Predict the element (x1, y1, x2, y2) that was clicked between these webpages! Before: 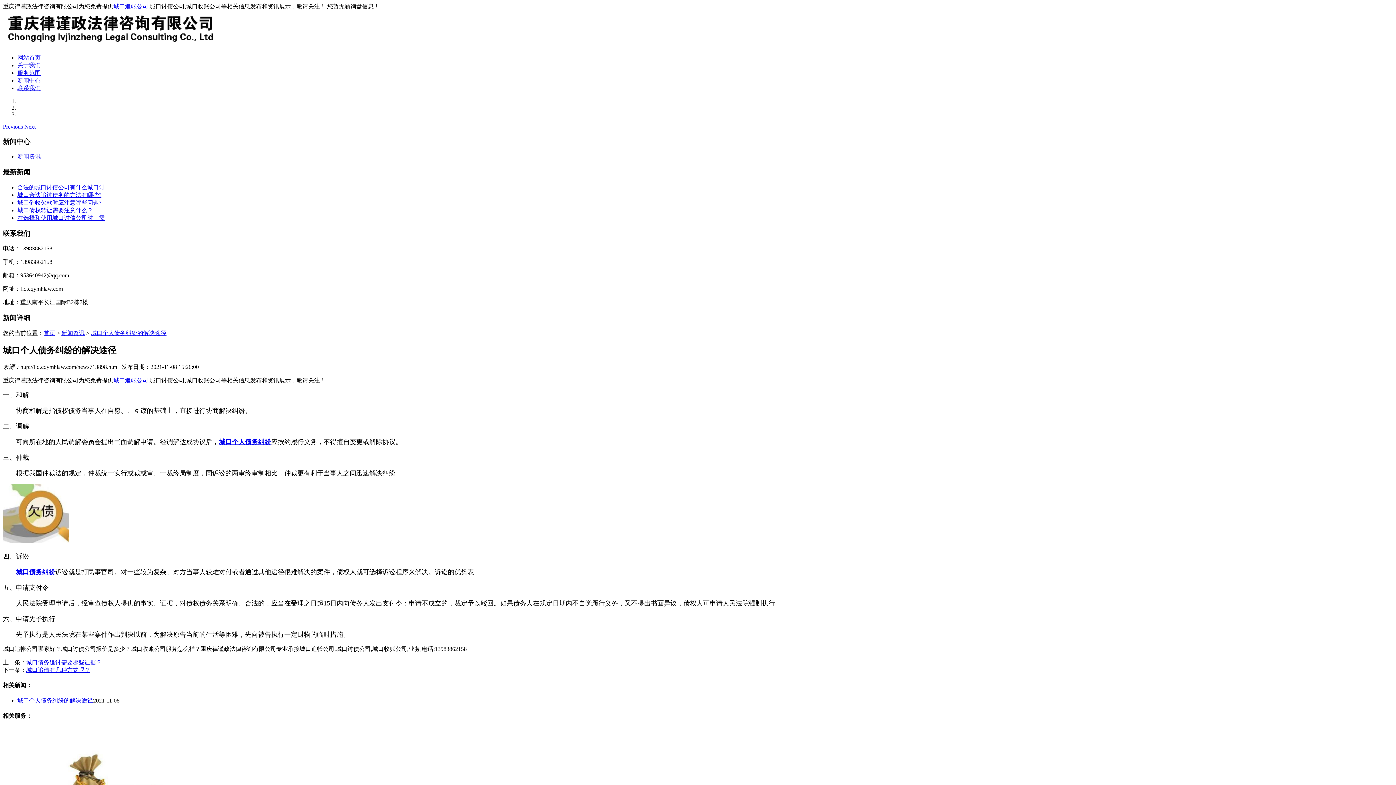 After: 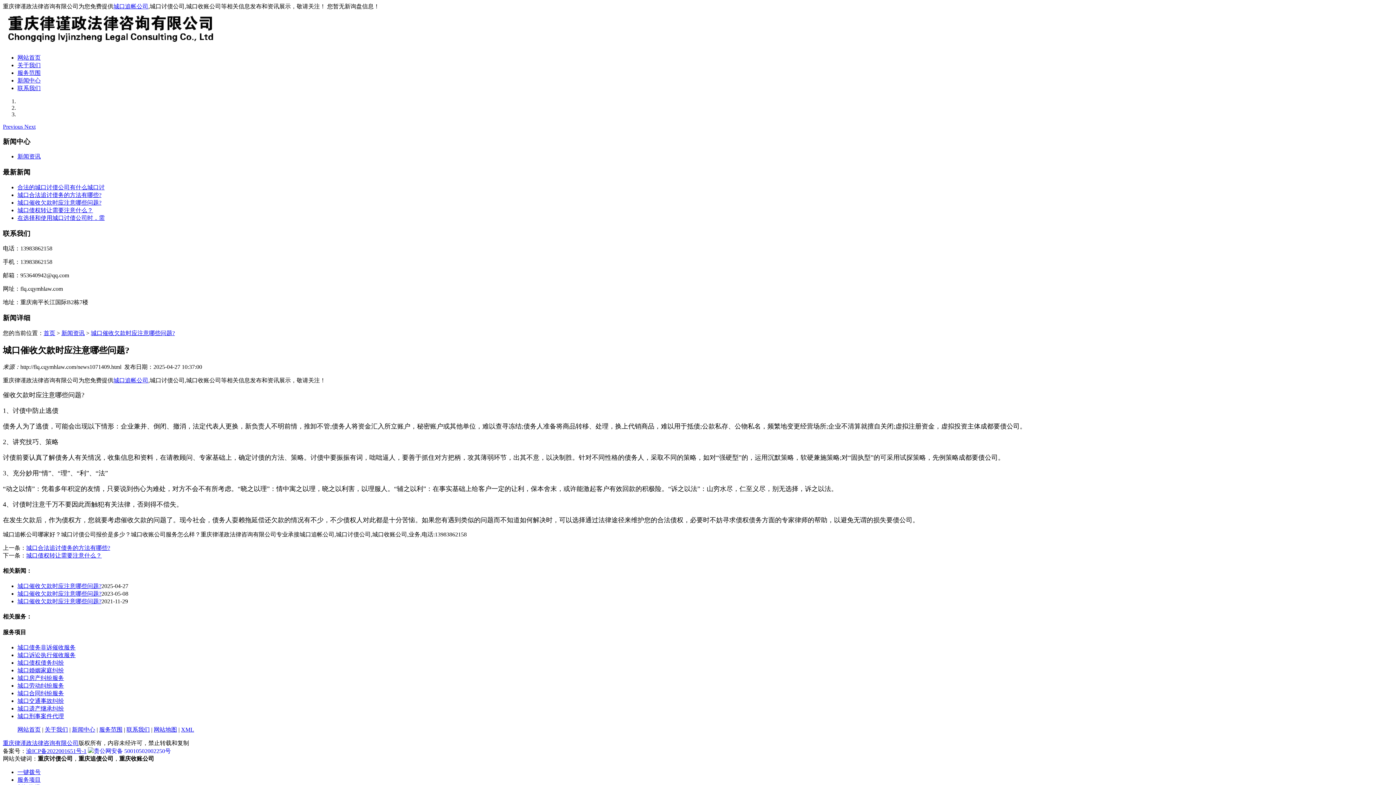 Action: bbox: (17, 199, 101, 205) label: 城口催收欠款时应注意哪些问题?